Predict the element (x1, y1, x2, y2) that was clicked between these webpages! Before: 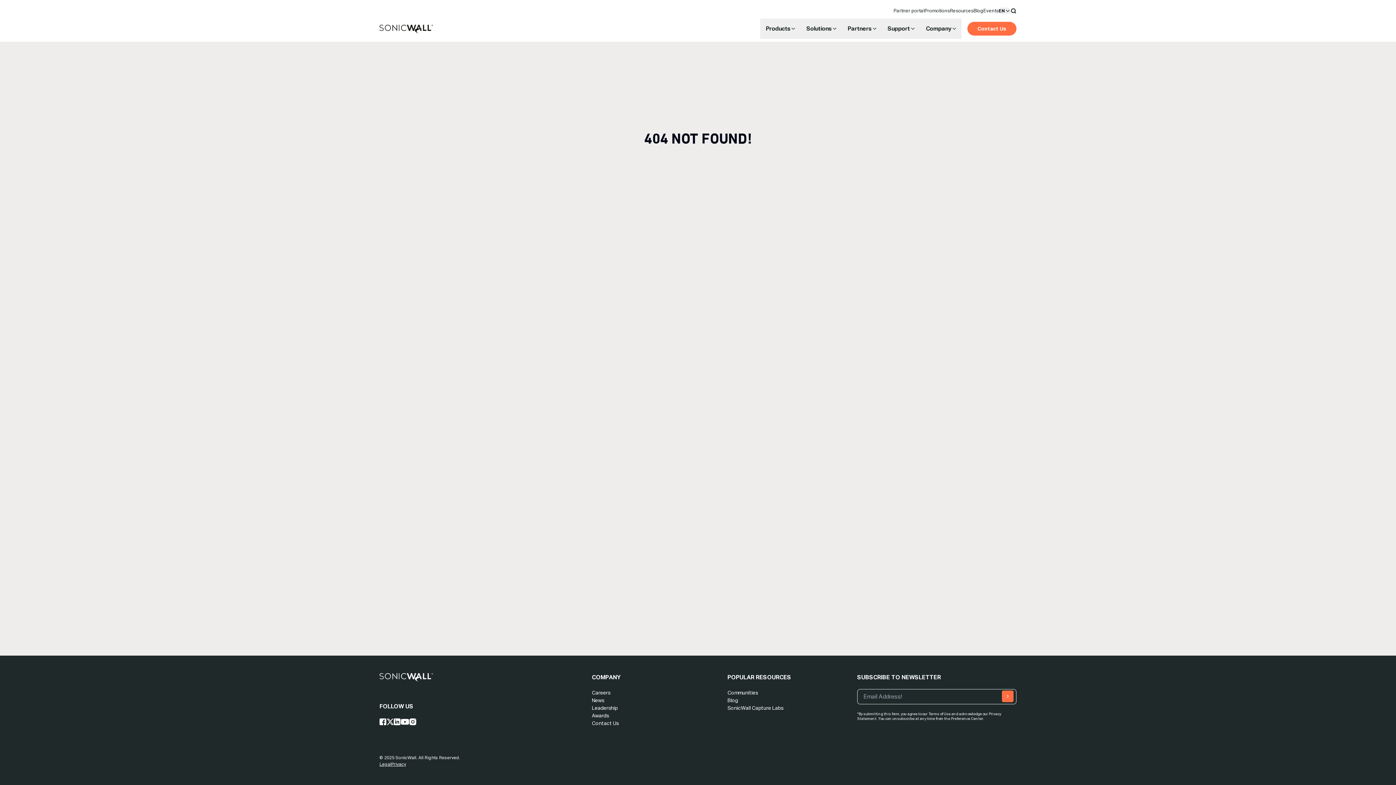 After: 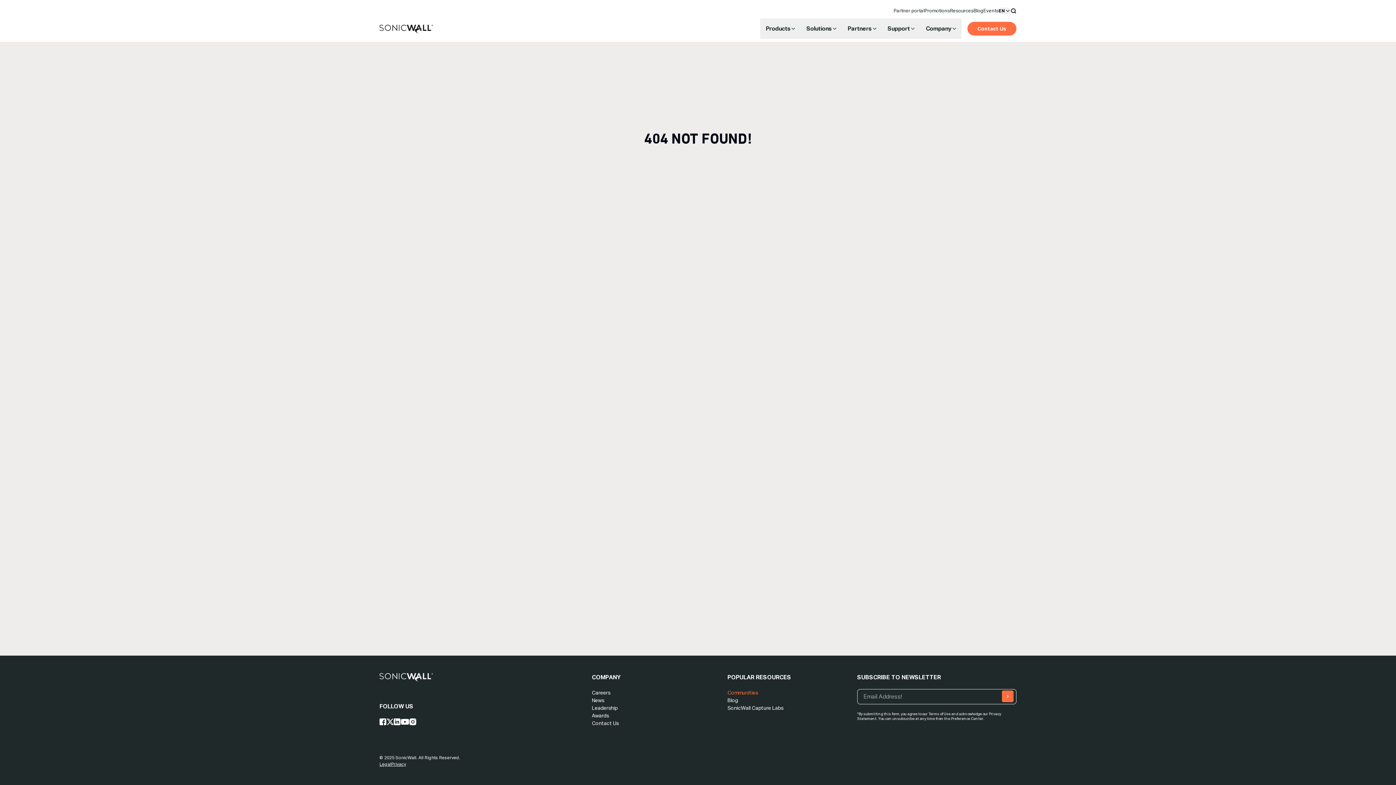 Action: label: Communities bbox: (727, 690, 758, 696)